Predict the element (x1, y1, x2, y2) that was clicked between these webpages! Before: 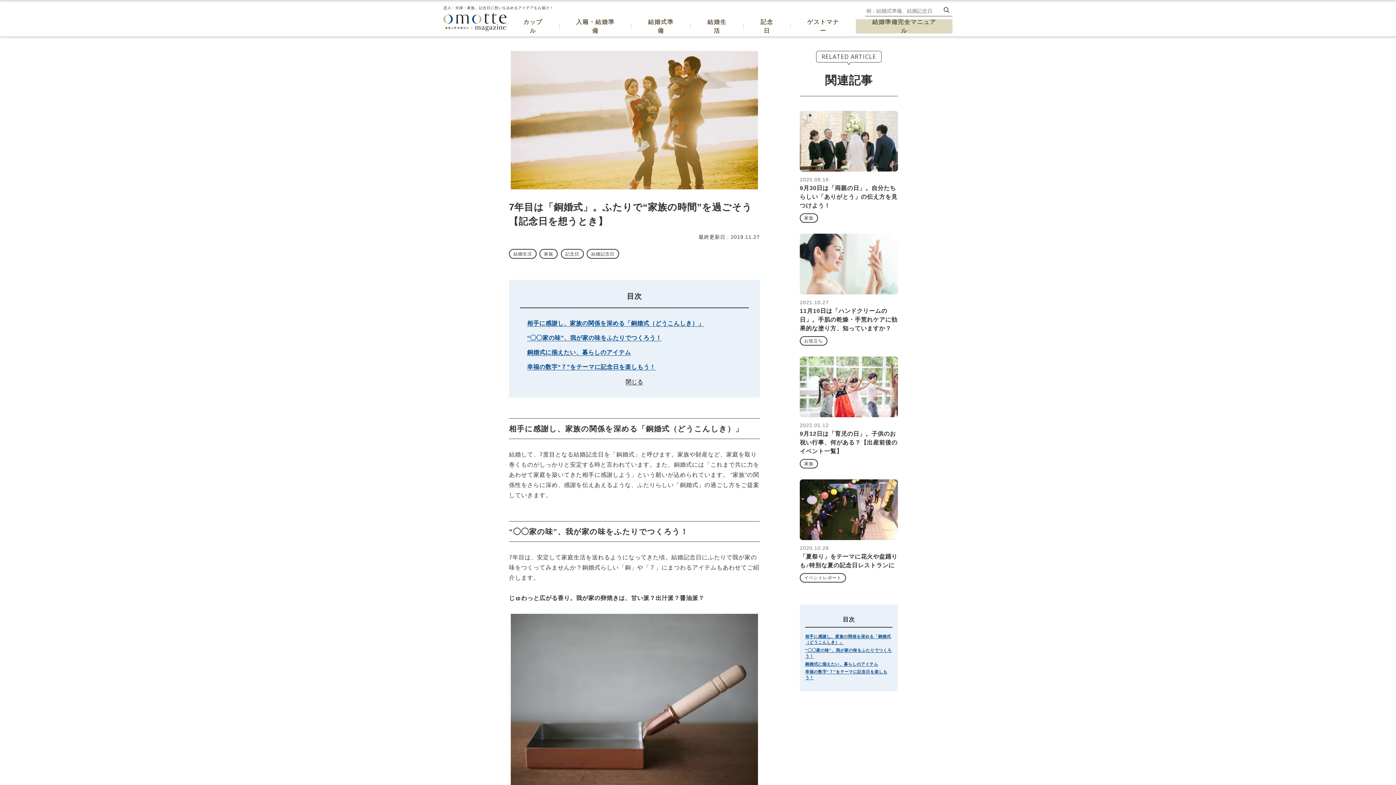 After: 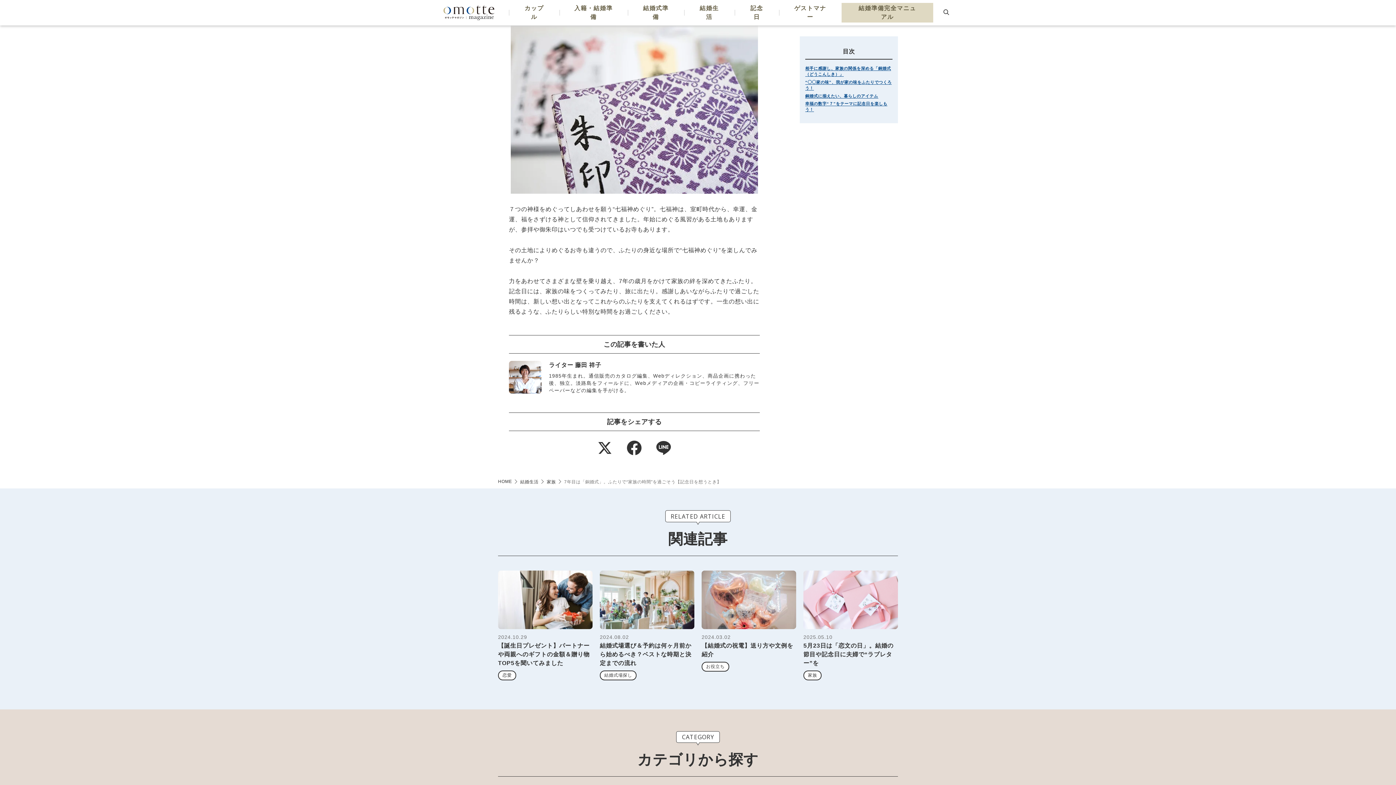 Action: label: 幸福の数字“７”をテーマに記念日を楽しもう！ bbox: (527, 363, 655, 370)